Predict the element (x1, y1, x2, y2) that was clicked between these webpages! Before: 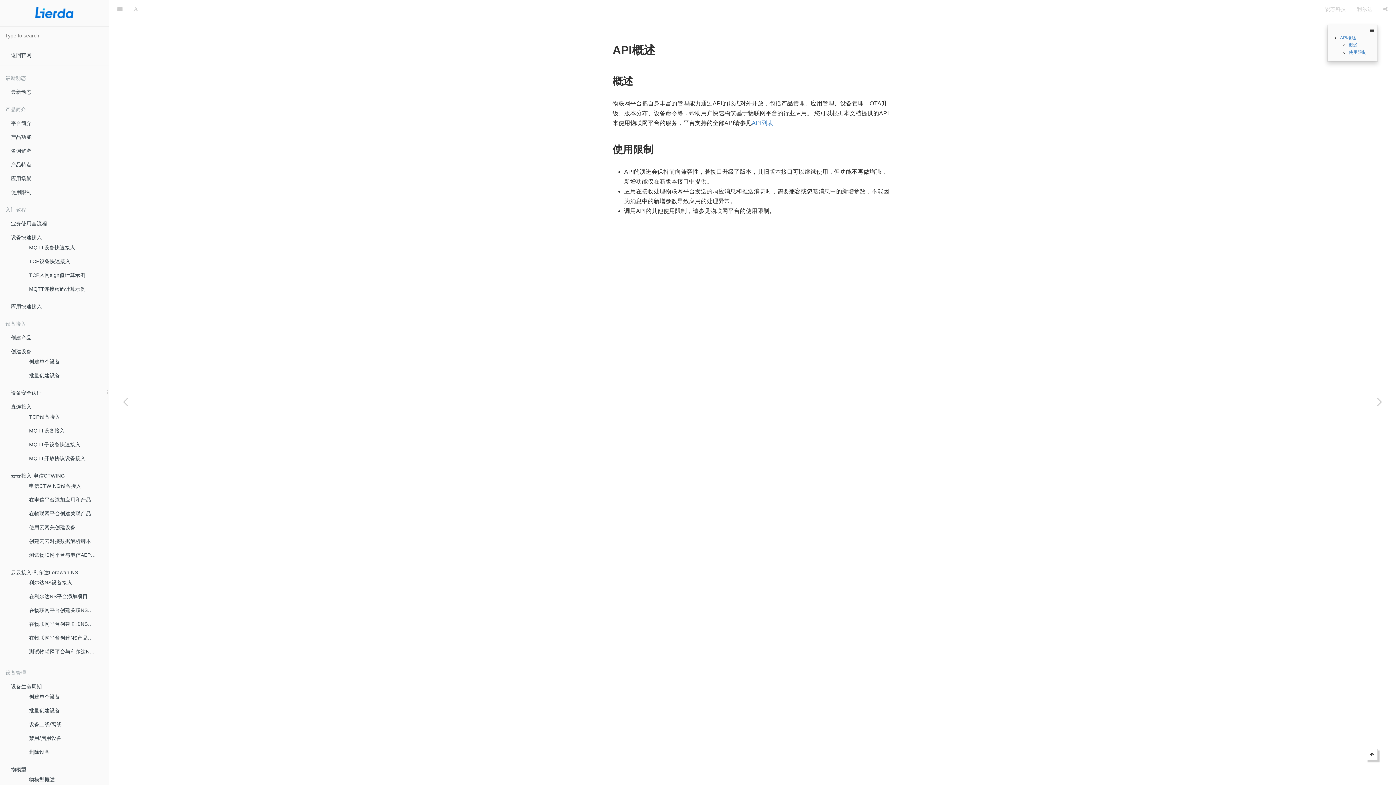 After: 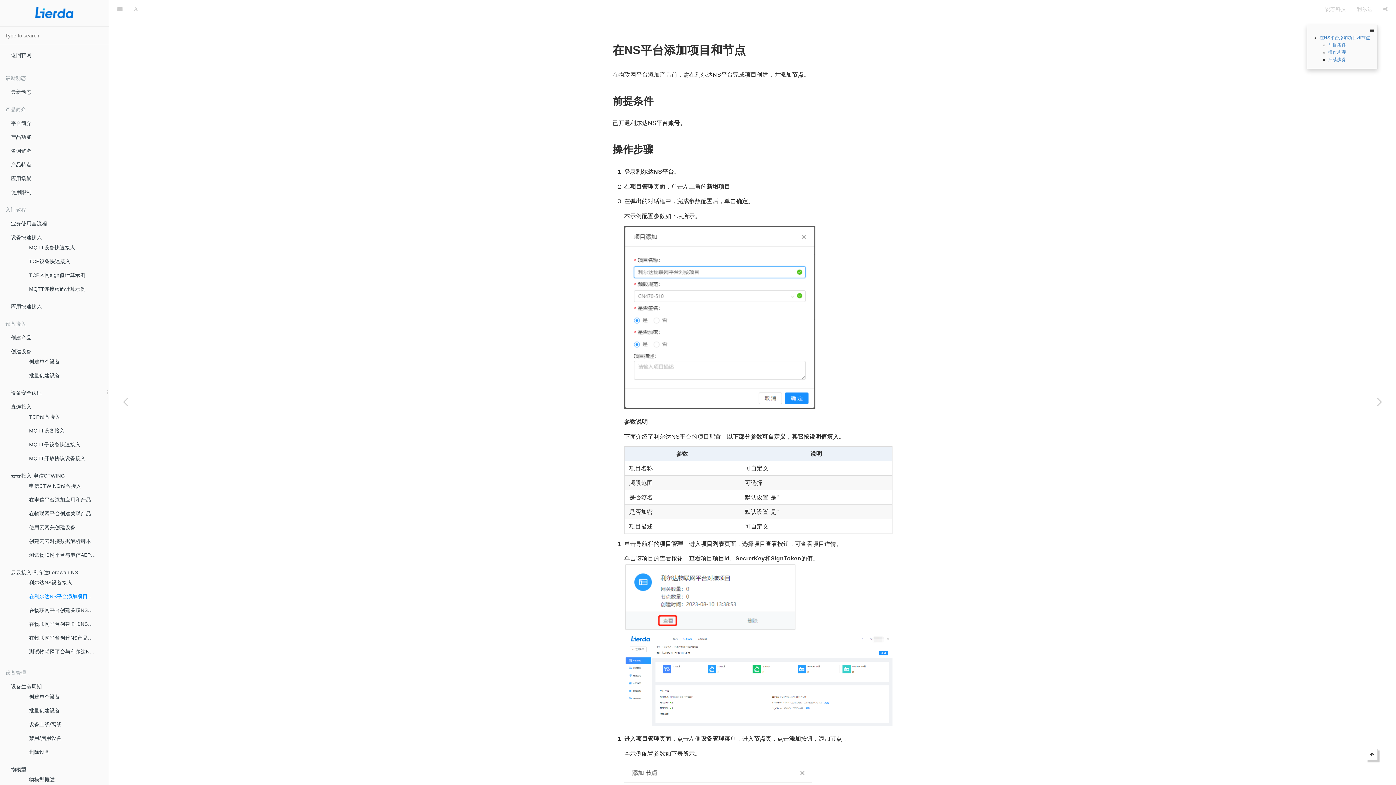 Action: label: 在利尔达NS平台添加项目和节点 bbox: (18, 590, 103, 604)